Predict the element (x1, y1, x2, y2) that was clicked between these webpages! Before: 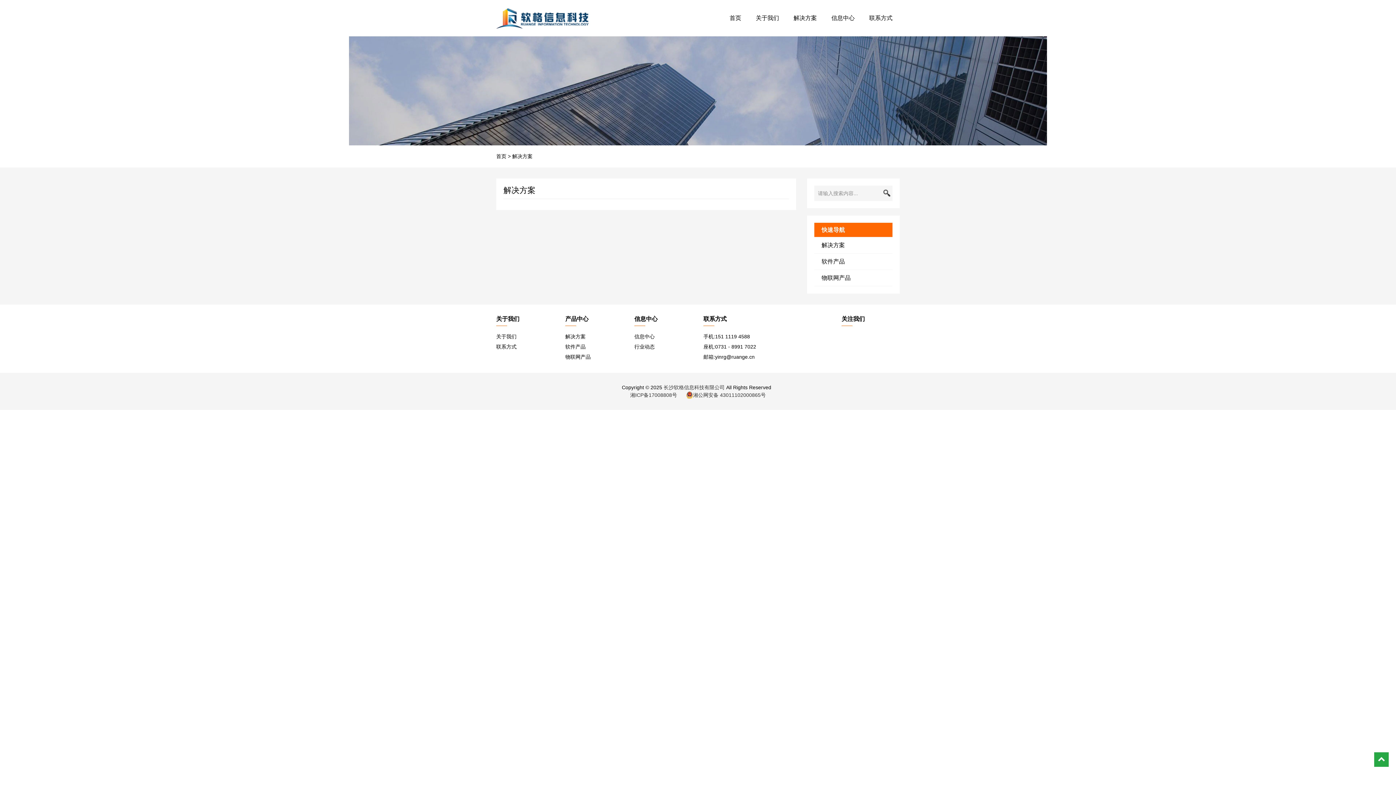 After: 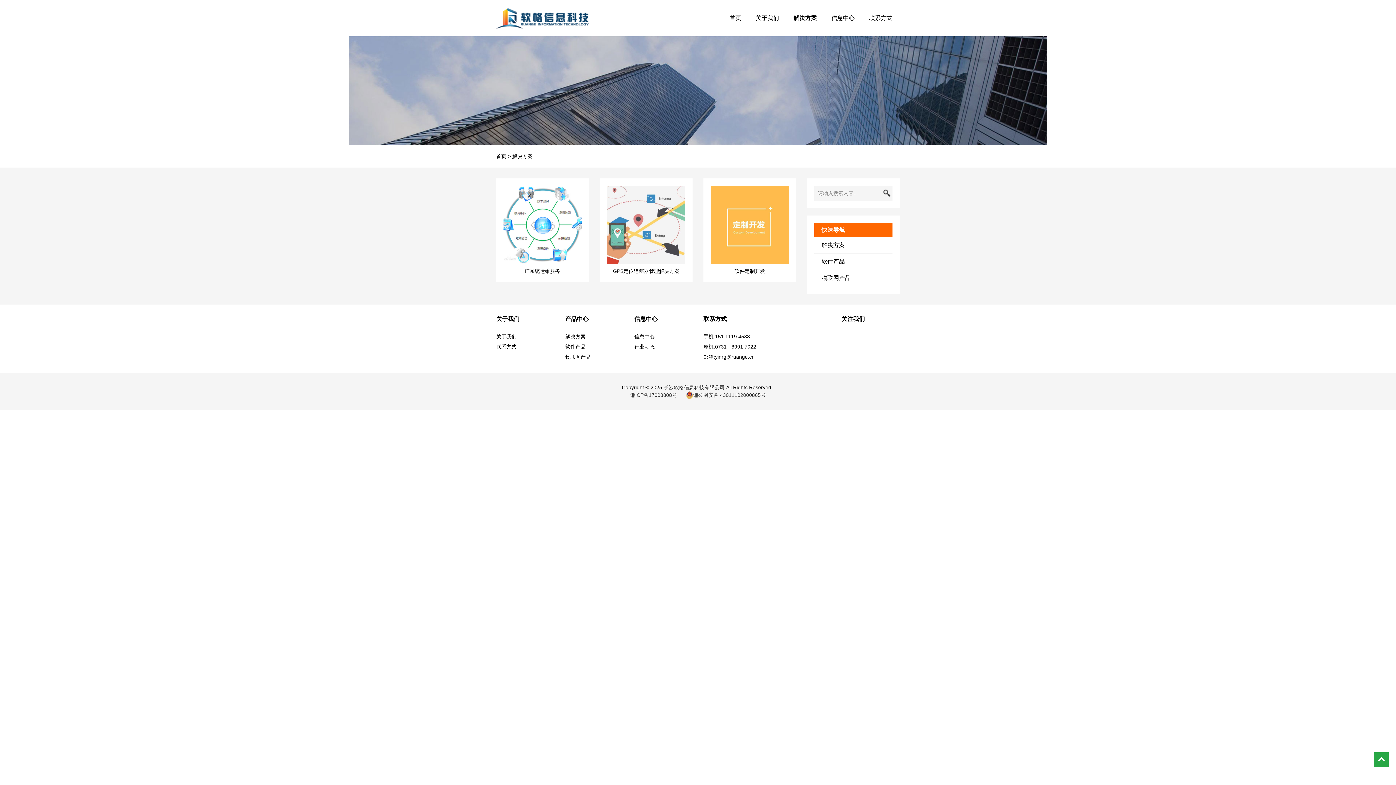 Action: bbox: (786, 11, 824, 25) label: 解决方案